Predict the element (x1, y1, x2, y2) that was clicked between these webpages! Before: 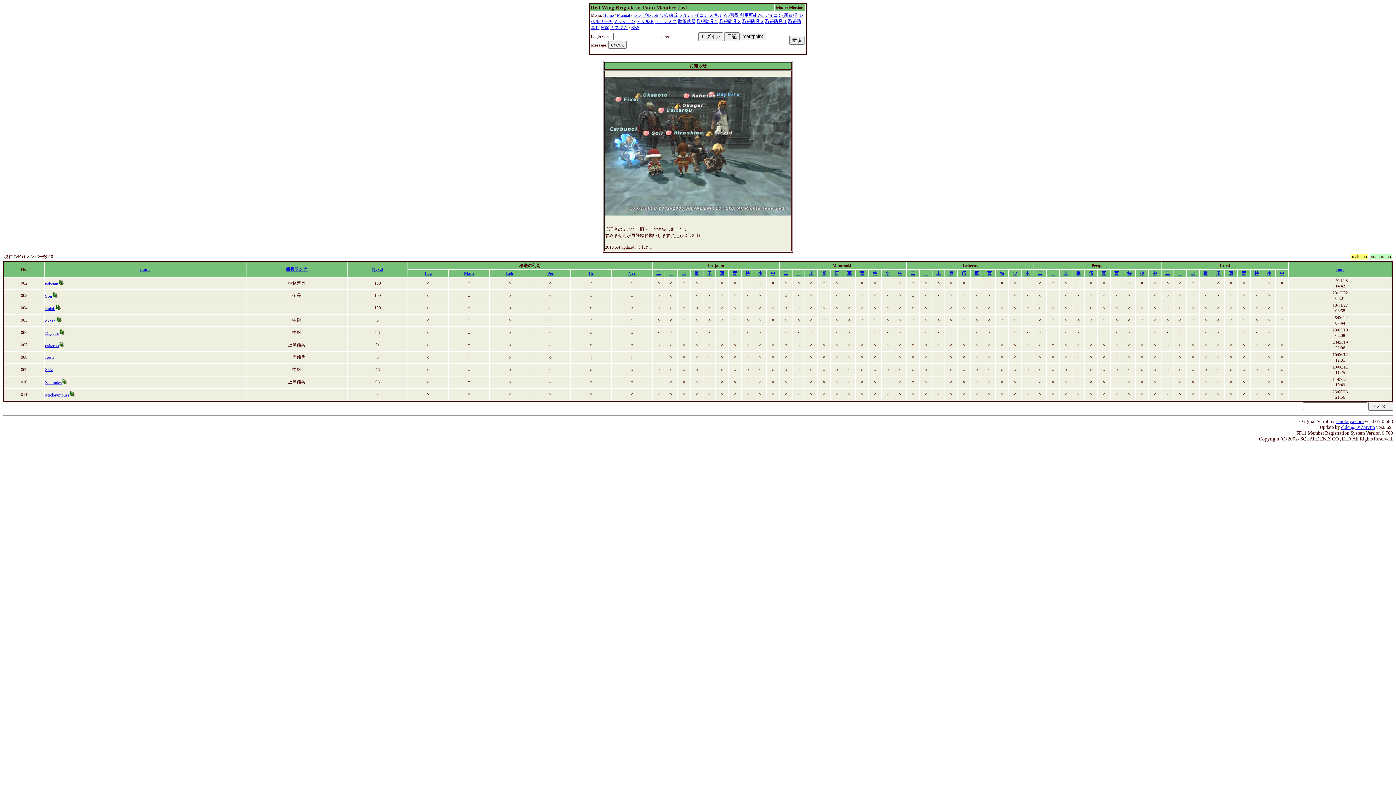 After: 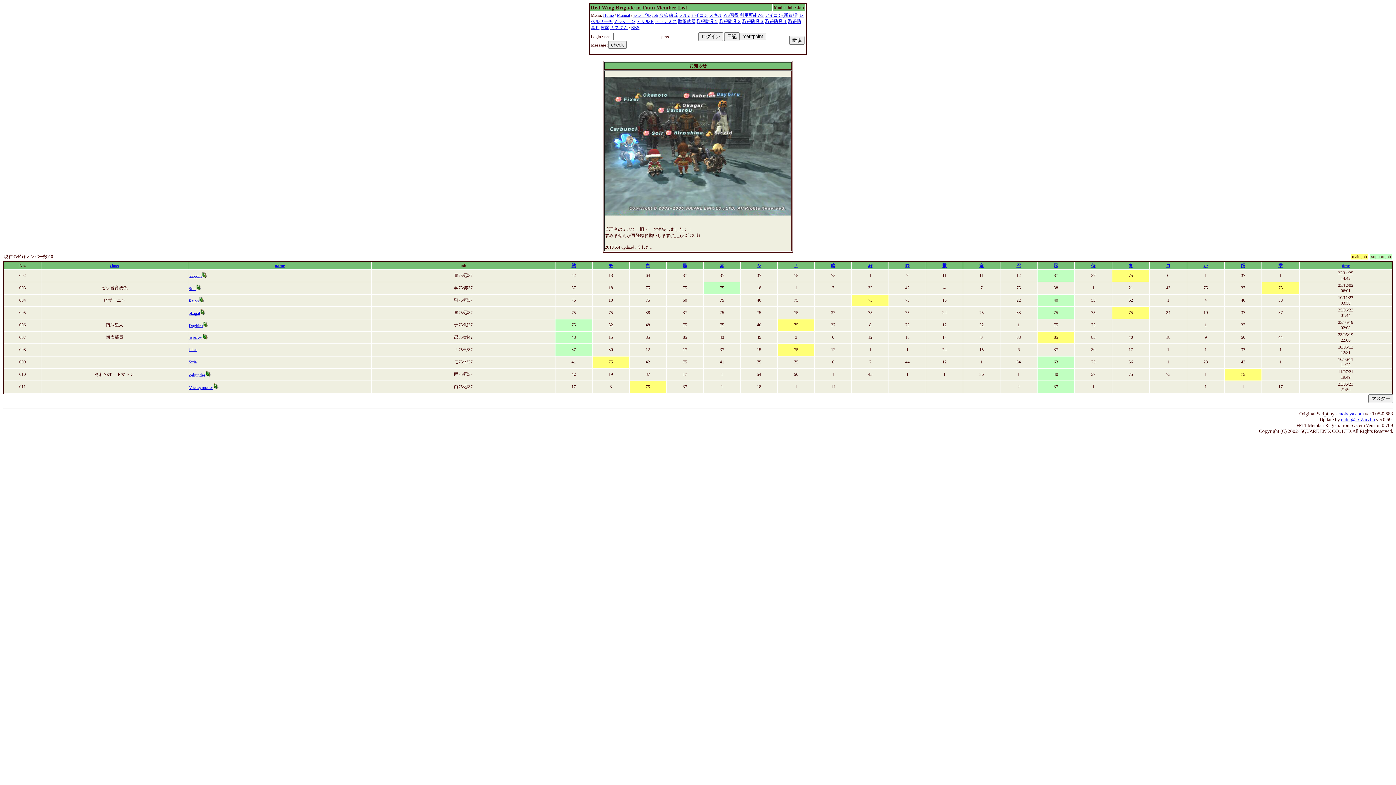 Action: label: Job bbox: (652, 12, 658, 17)